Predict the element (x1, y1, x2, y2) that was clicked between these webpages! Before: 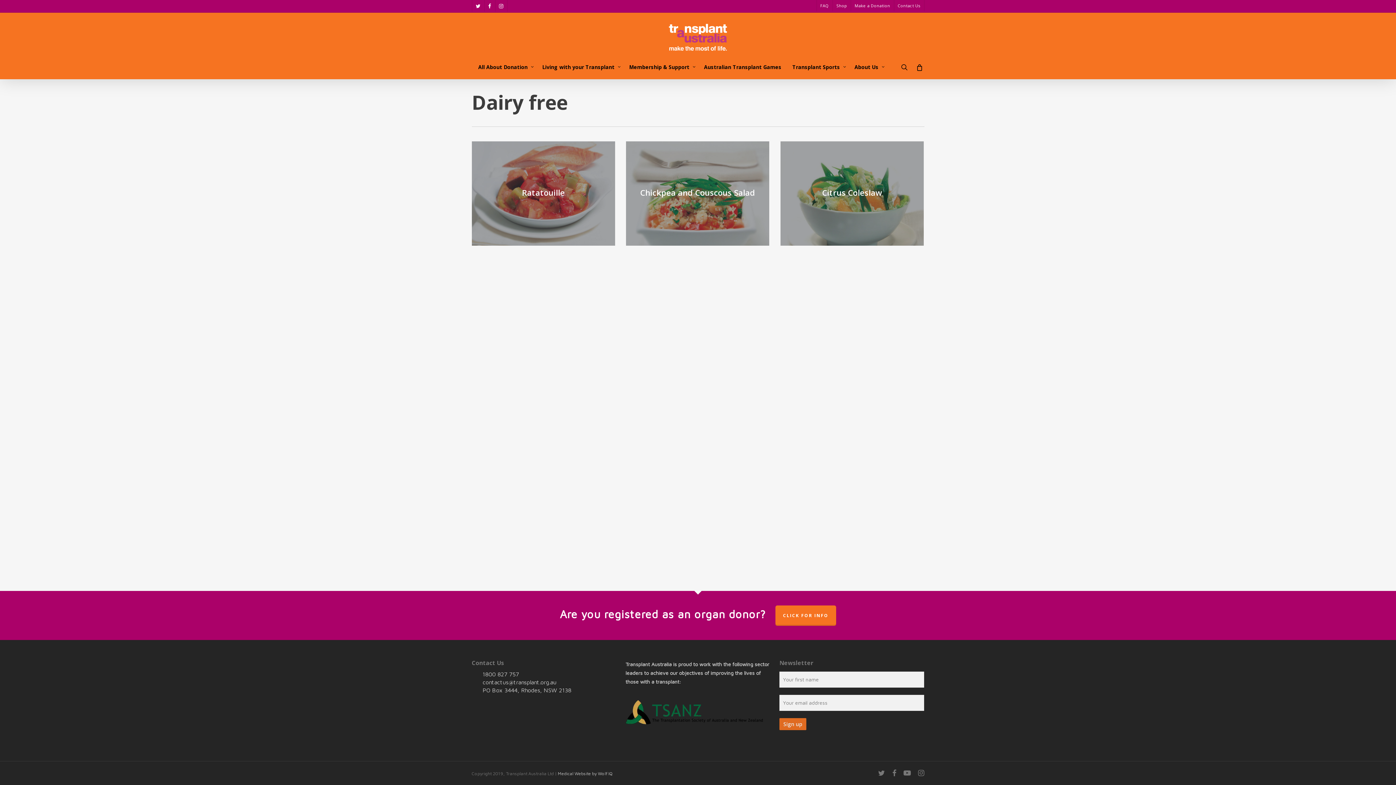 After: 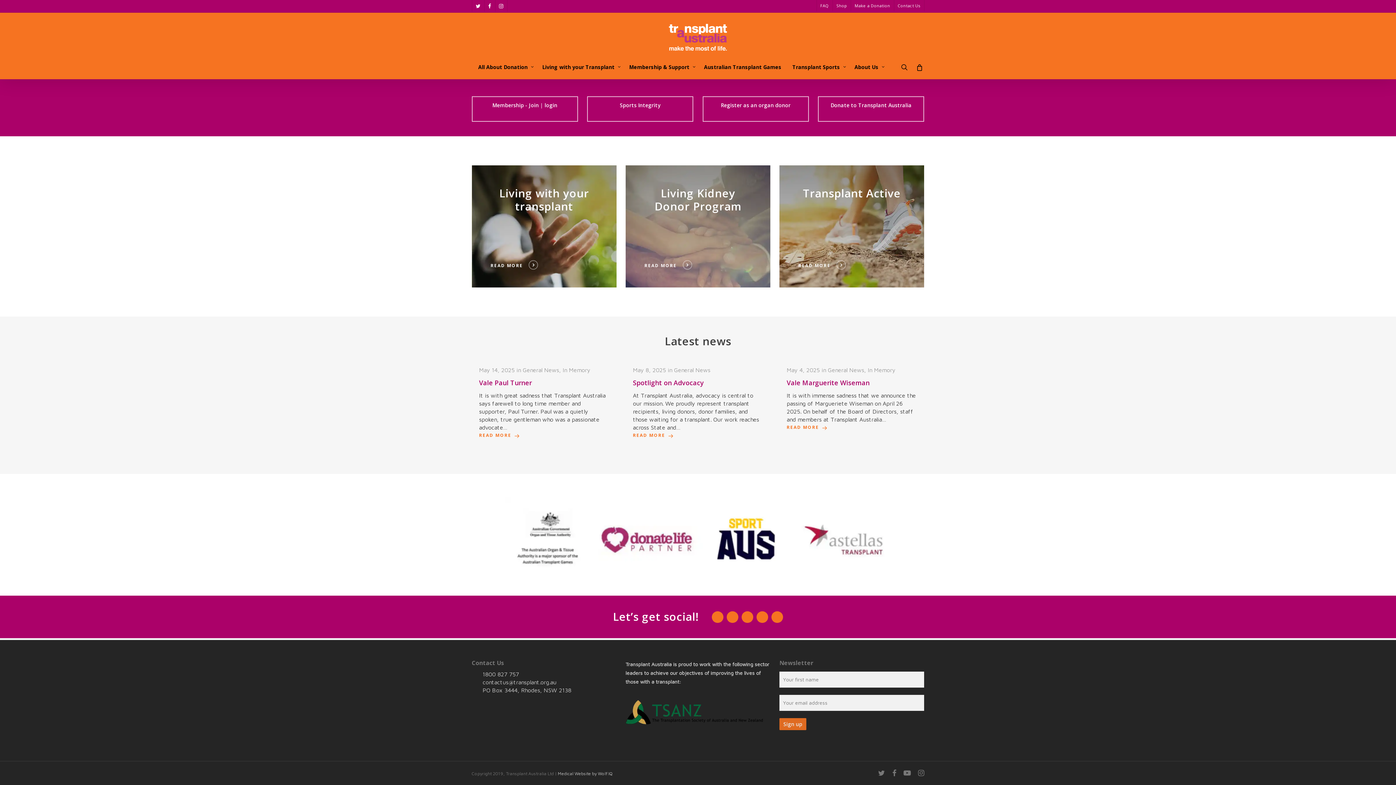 Action: bbox: (669, 23, 727, 50)